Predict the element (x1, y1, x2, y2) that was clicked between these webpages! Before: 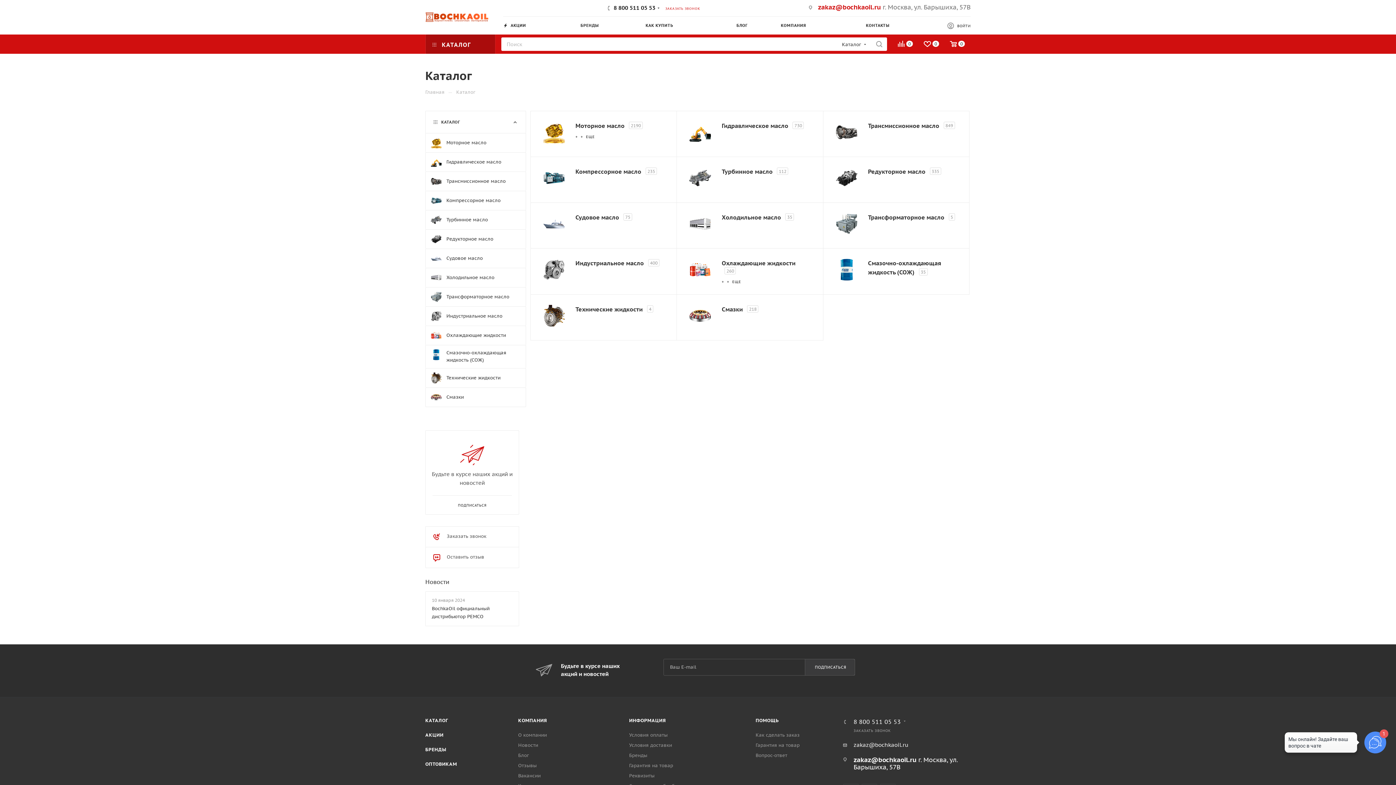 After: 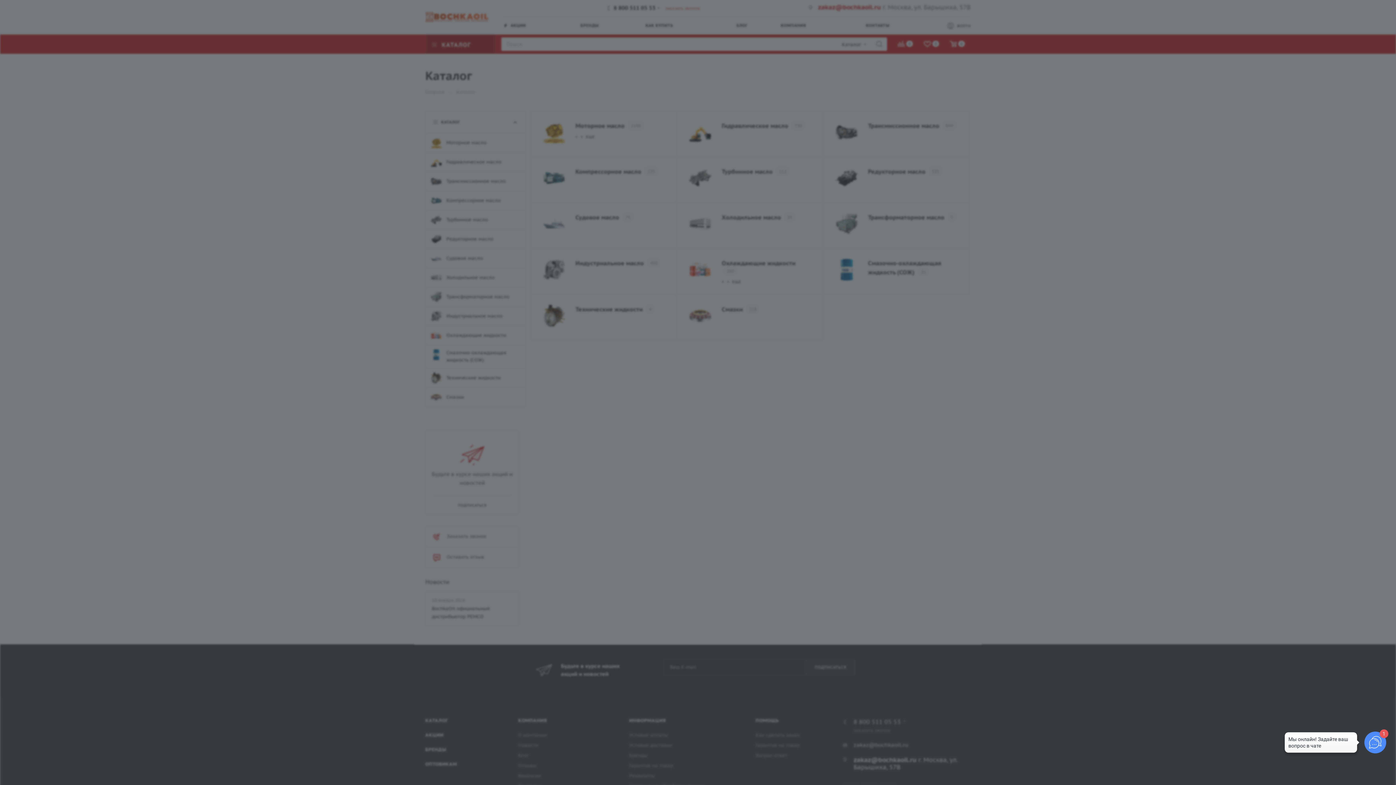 Action: label: ВОЙТИ bbox: (947, 22, 970, 31)